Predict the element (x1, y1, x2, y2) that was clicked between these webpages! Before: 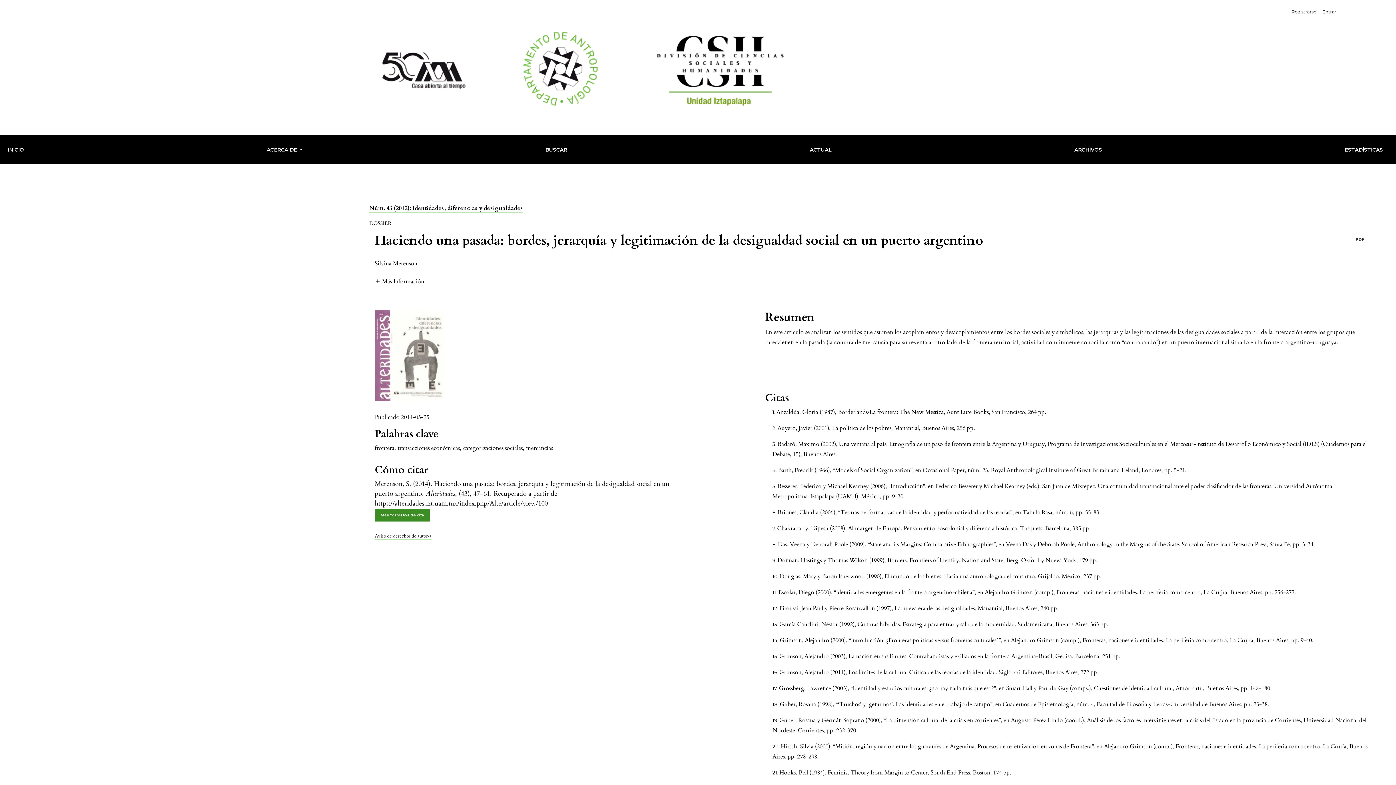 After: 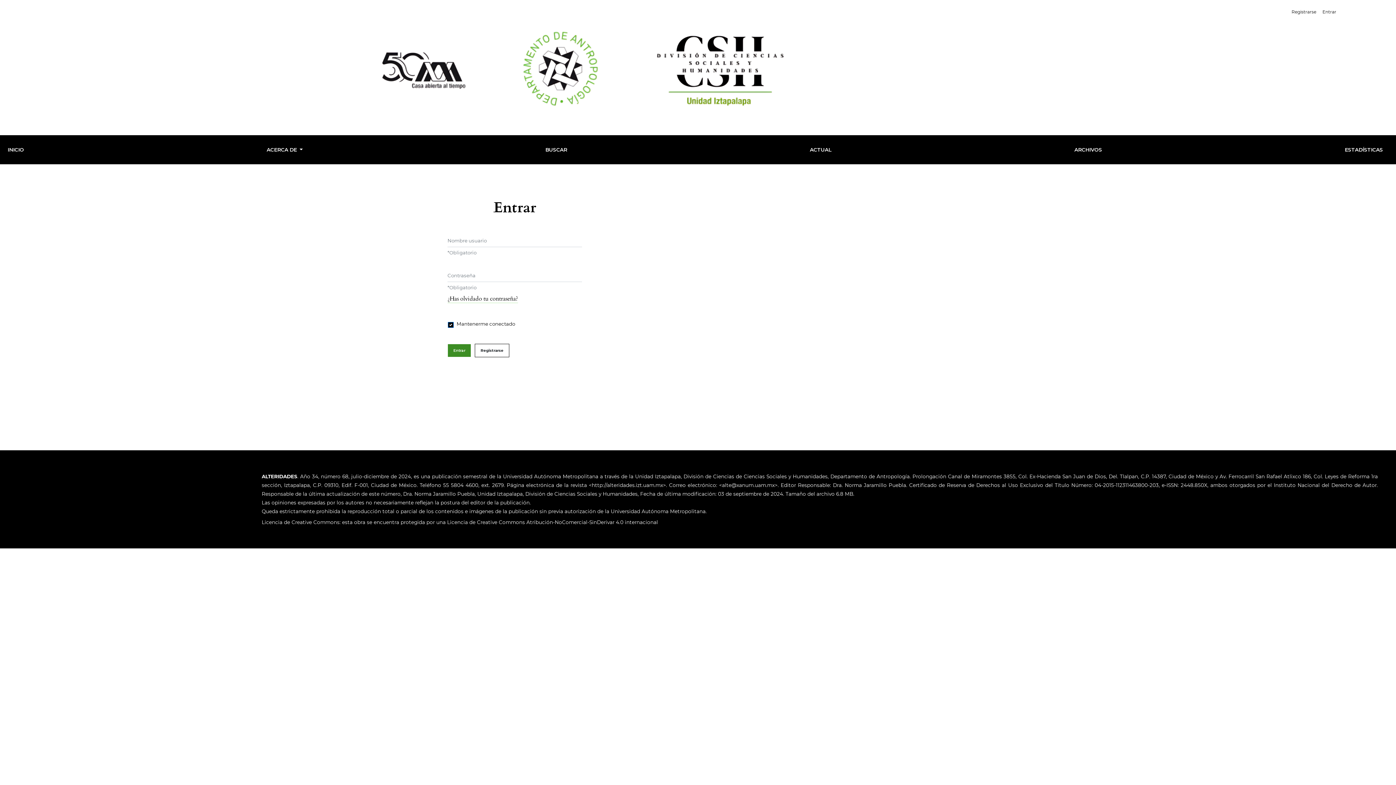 Action: bbox: (1317, 5, 1342, 18) label: Entrar